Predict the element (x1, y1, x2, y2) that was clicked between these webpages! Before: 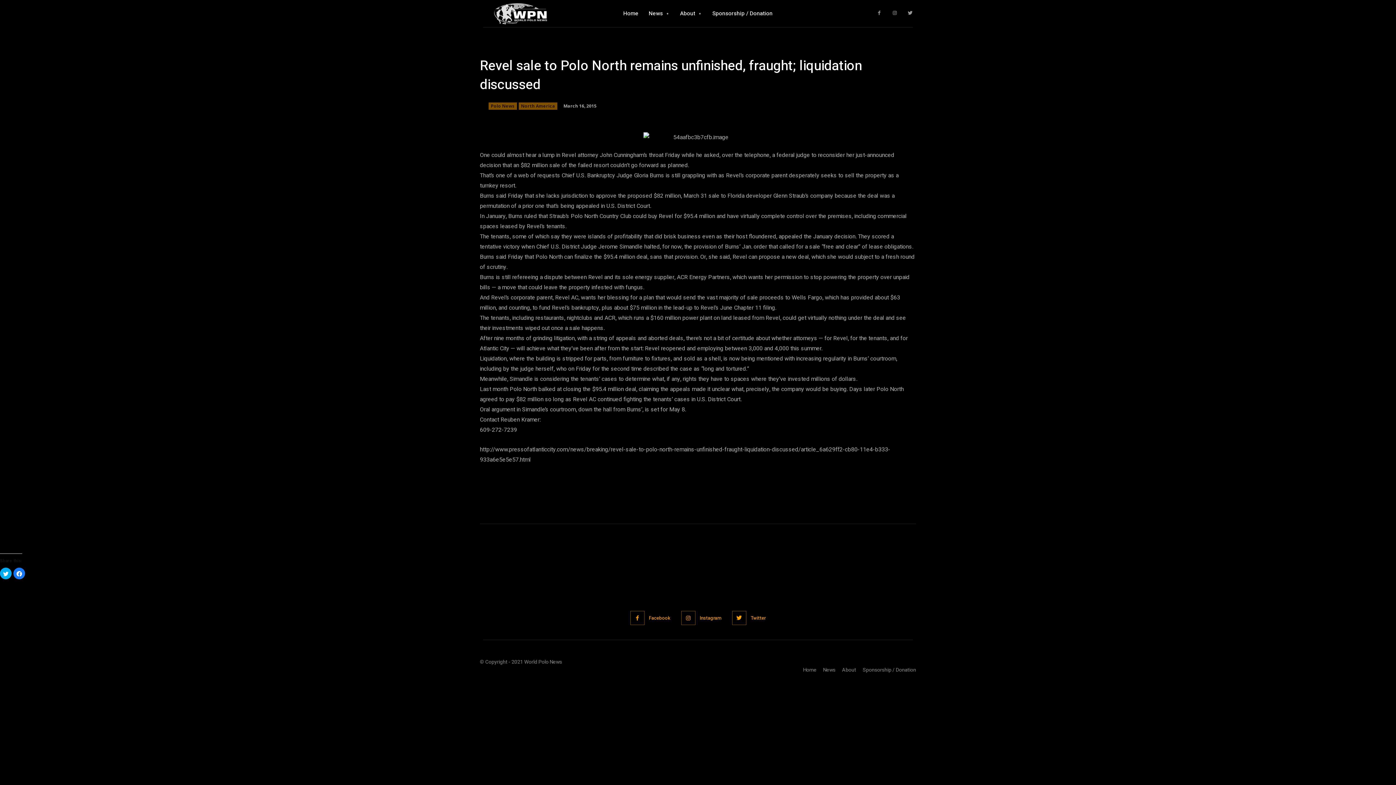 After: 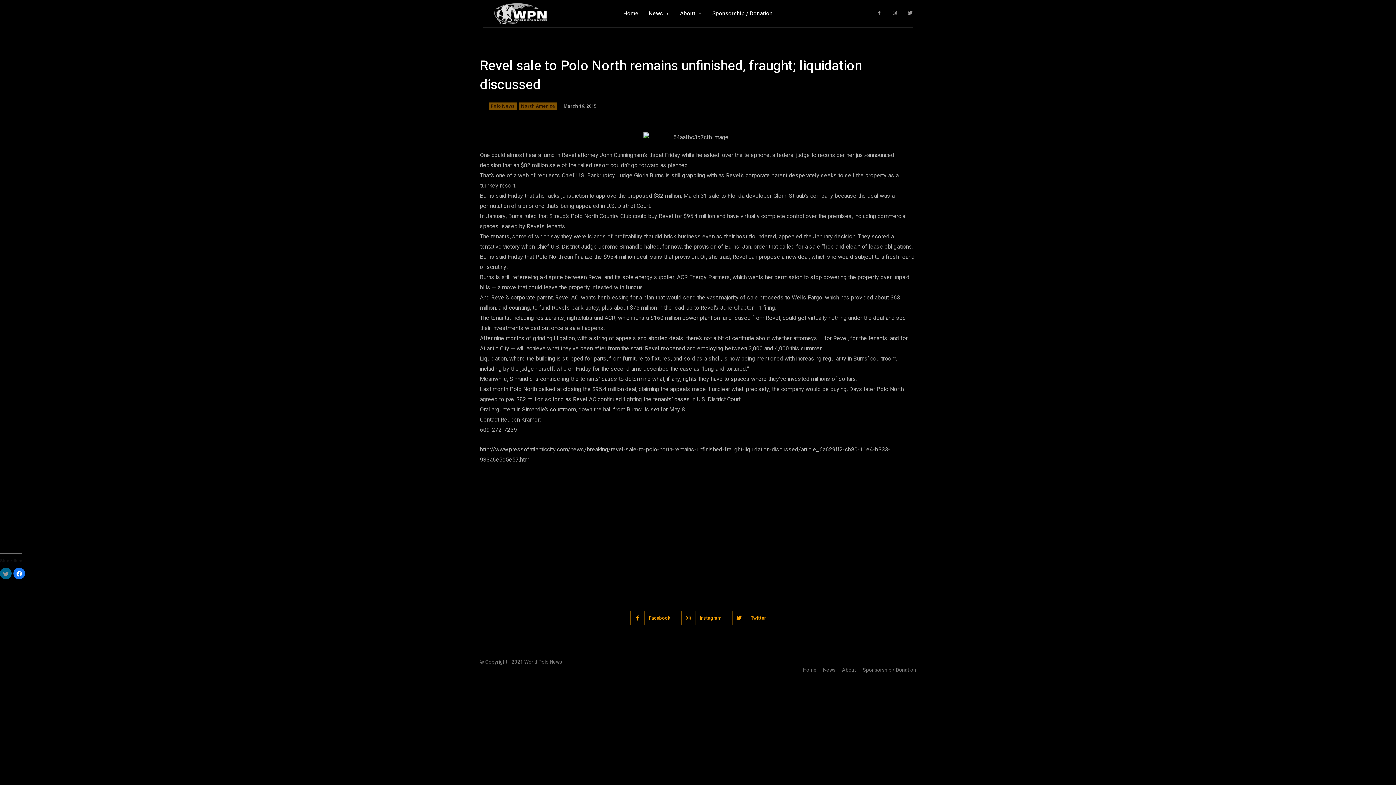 Action: label: Click to share on Twitter (Opens in new window) bbox: (0, 568, 11, 579)